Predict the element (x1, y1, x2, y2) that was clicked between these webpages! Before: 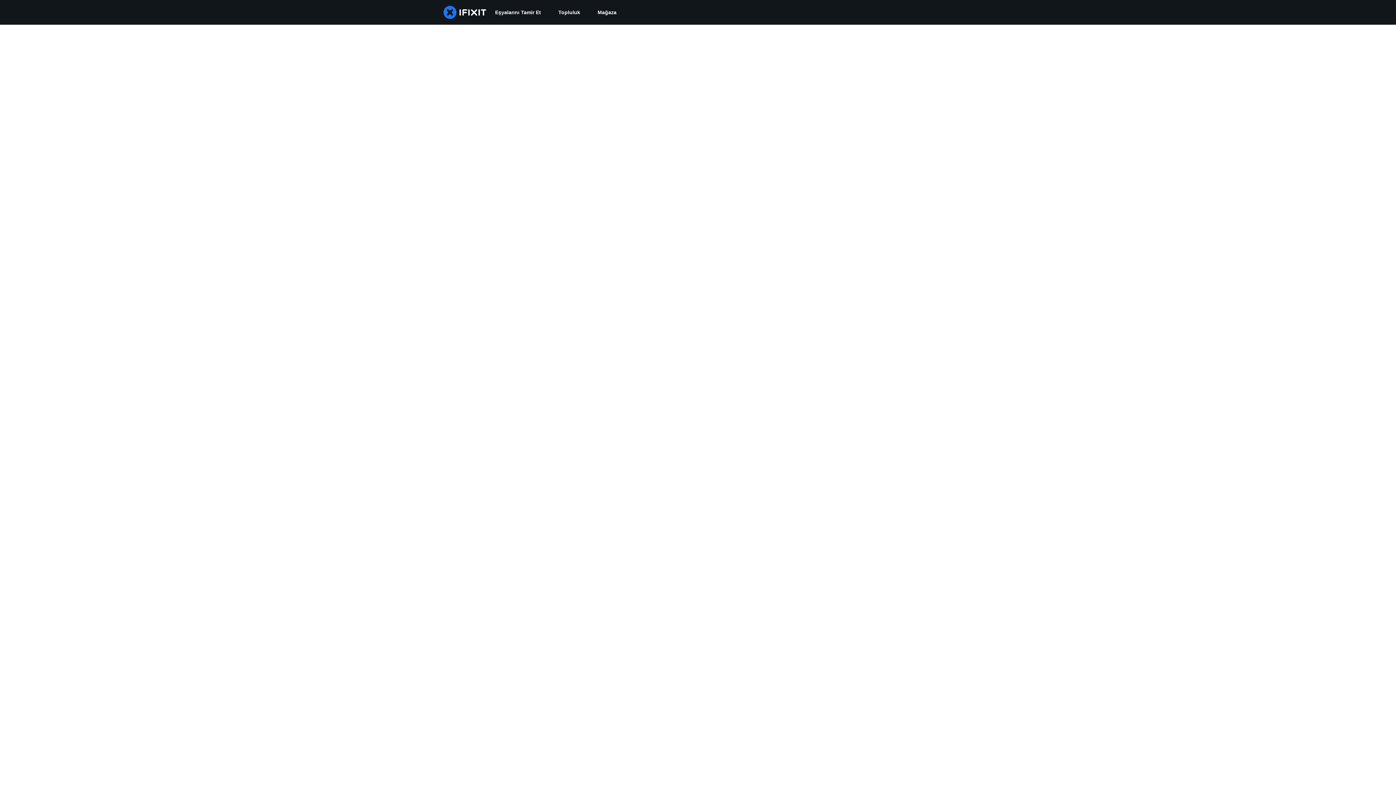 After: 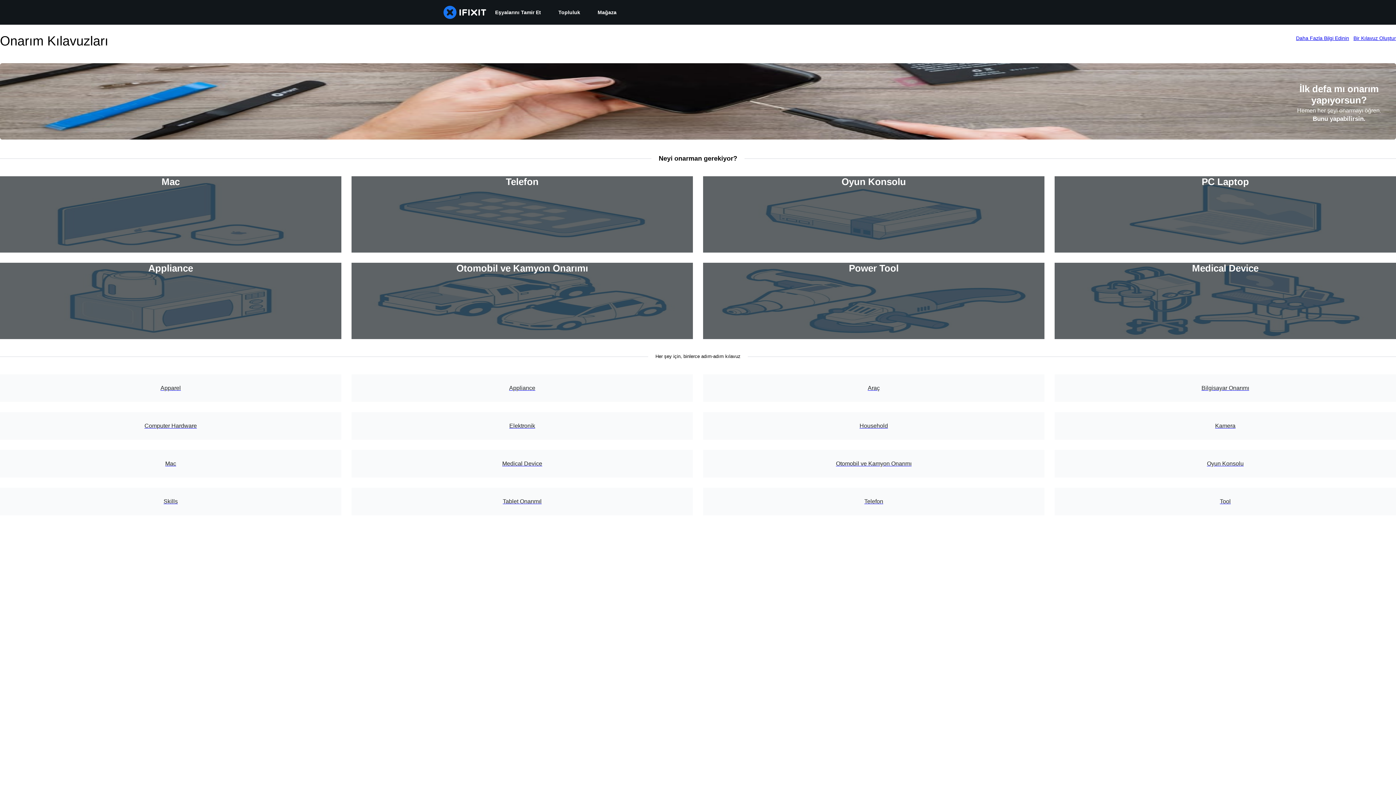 Action: label: Eşyalarını Tamir Et bbox: (486, 0, 549, 24)